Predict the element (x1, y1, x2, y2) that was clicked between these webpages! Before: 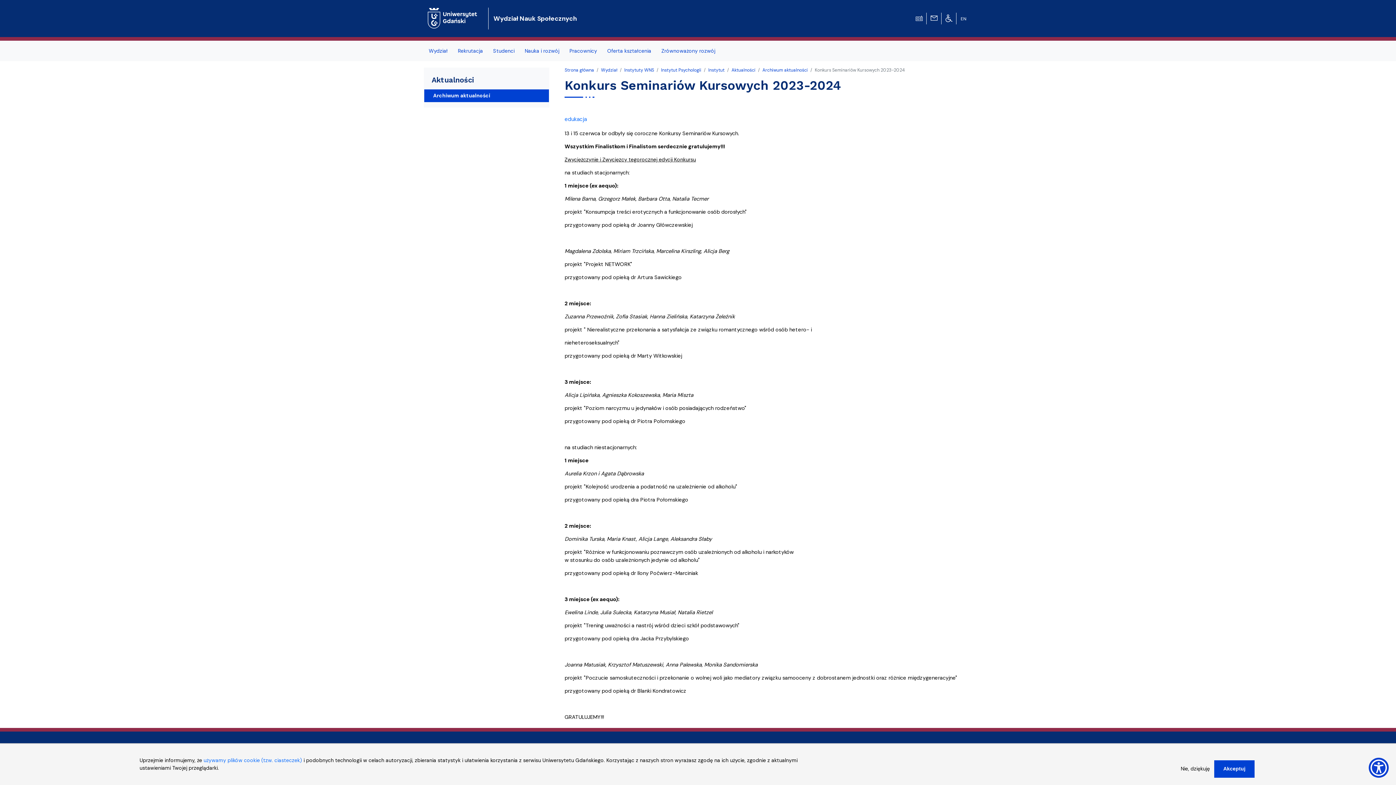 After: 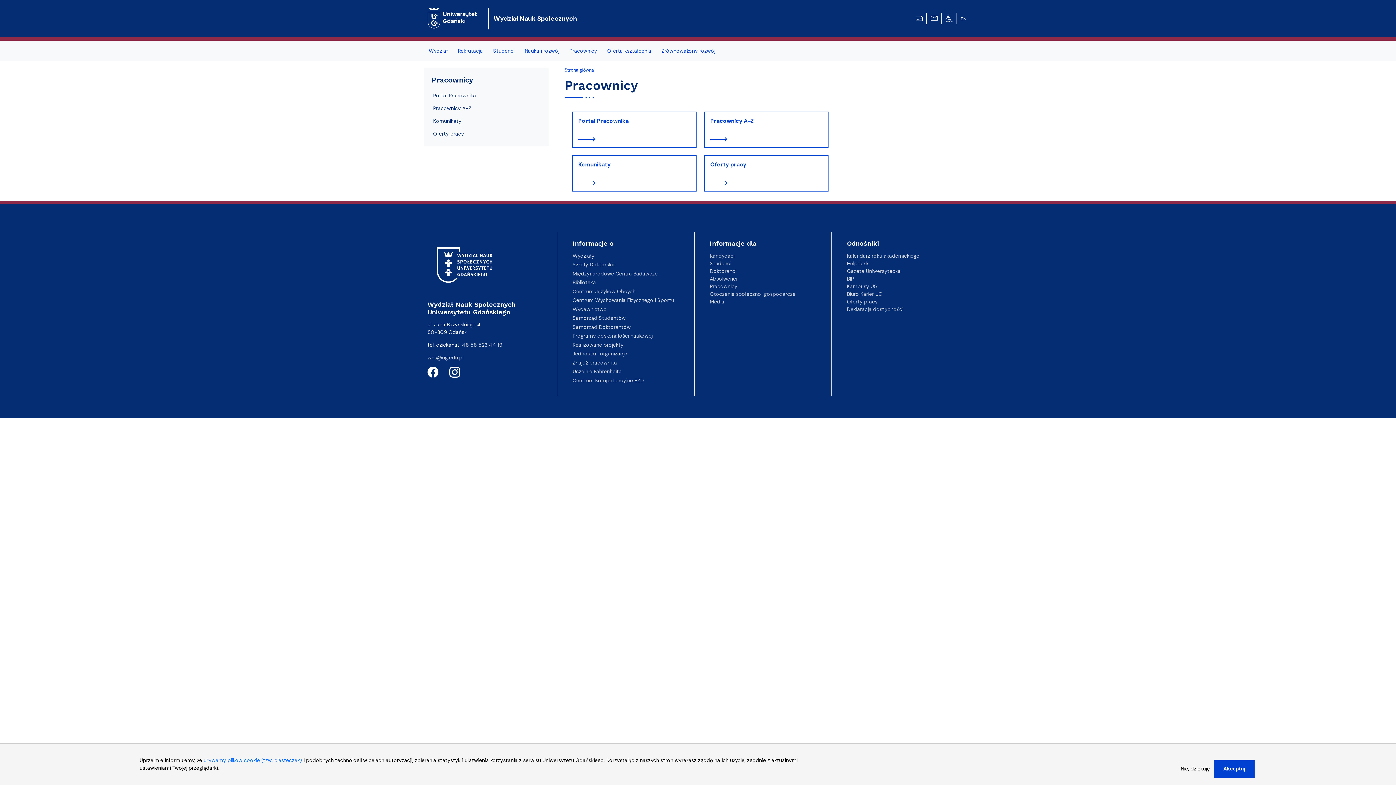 Action: label: Pracownicy bbox: (564, 43, 602, 58)